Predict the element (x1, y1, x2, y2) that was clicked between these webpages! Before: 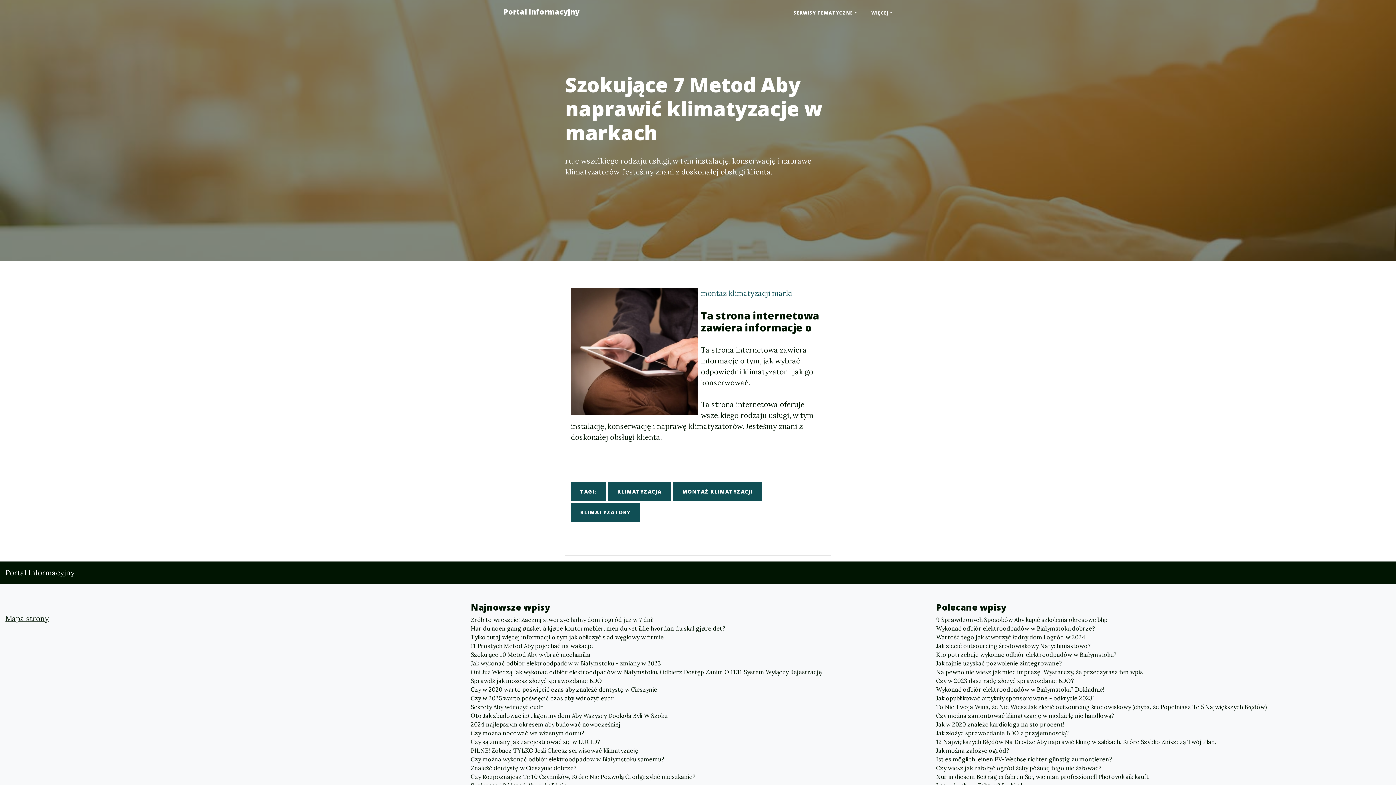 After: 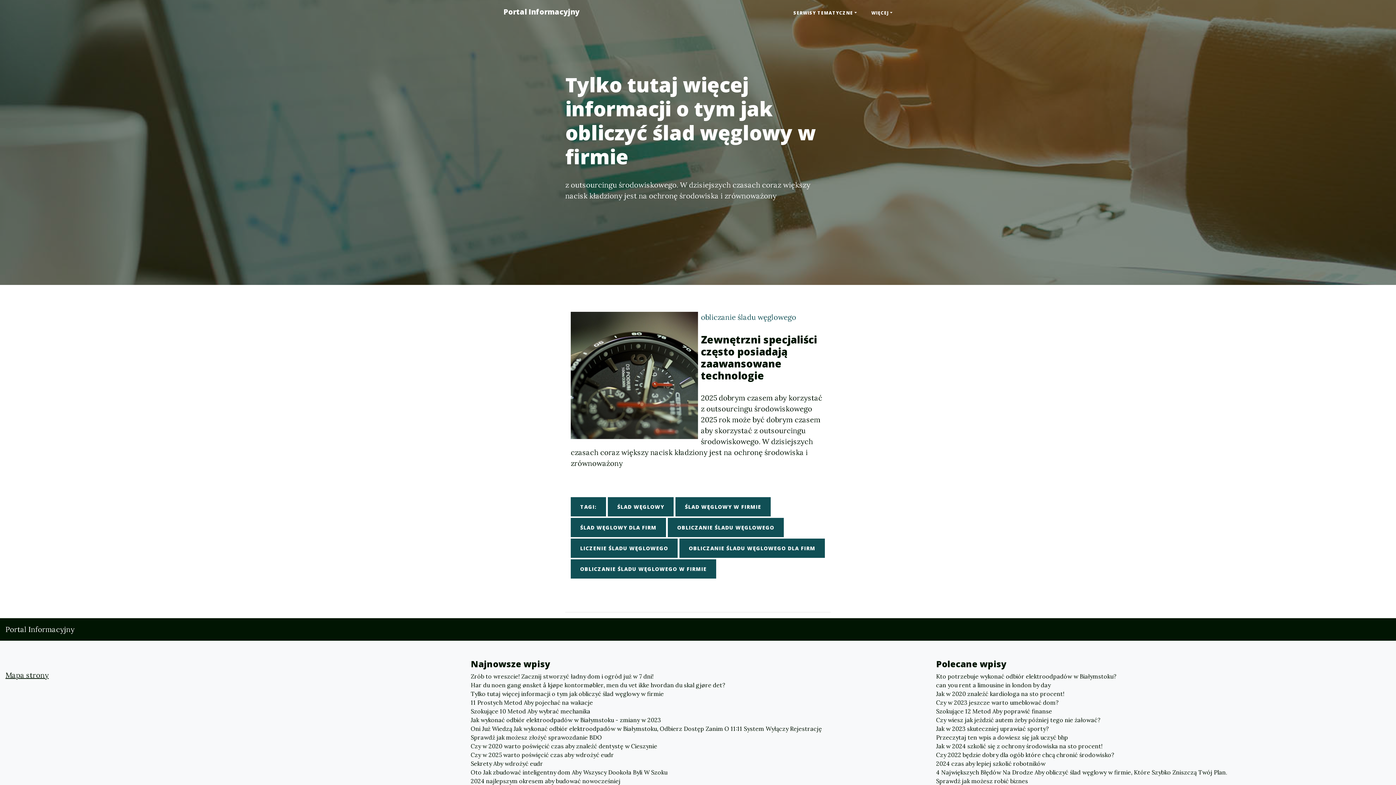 Action: label: Tylko tutaj więcej informacji o tym jak obliczyć ślad węglowy w firmie bbox: (470, 633, 925, 641)